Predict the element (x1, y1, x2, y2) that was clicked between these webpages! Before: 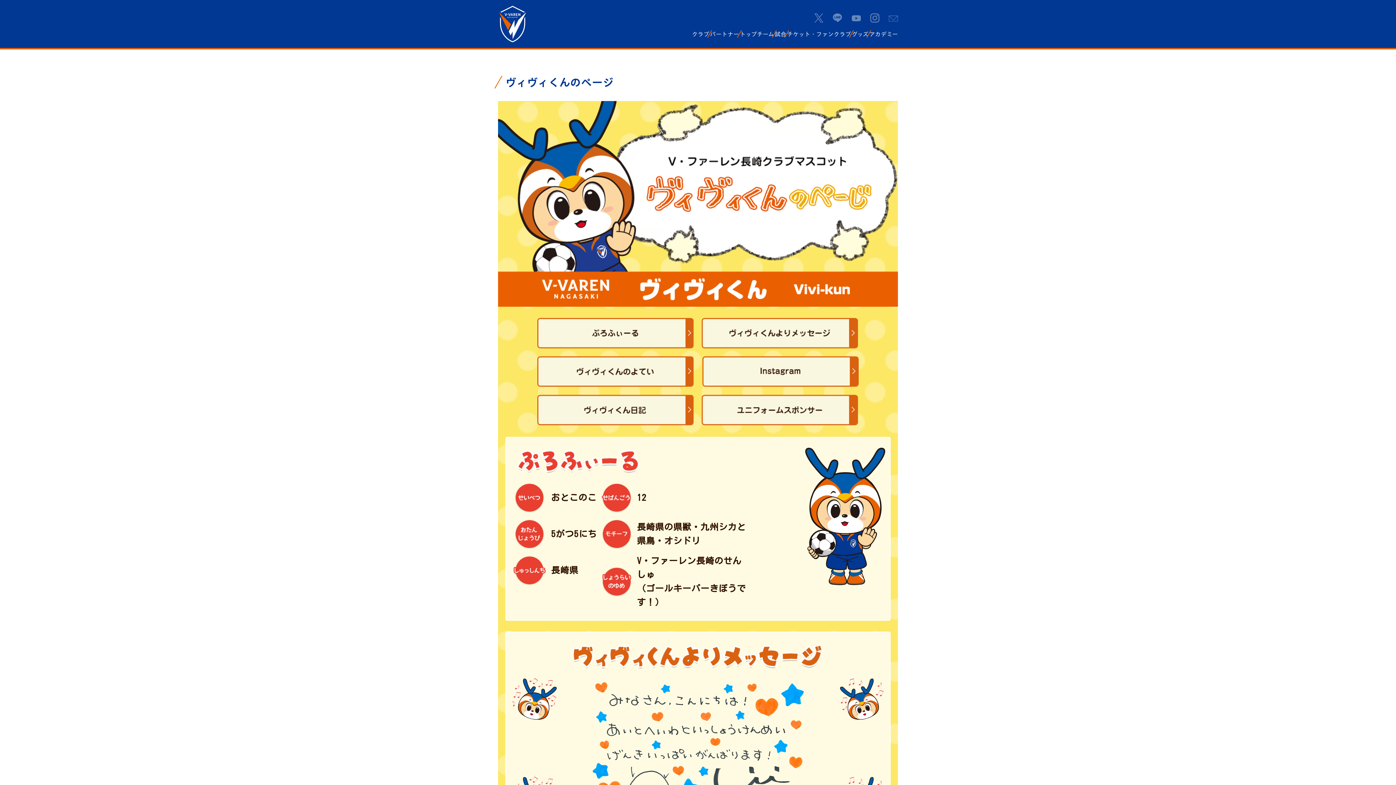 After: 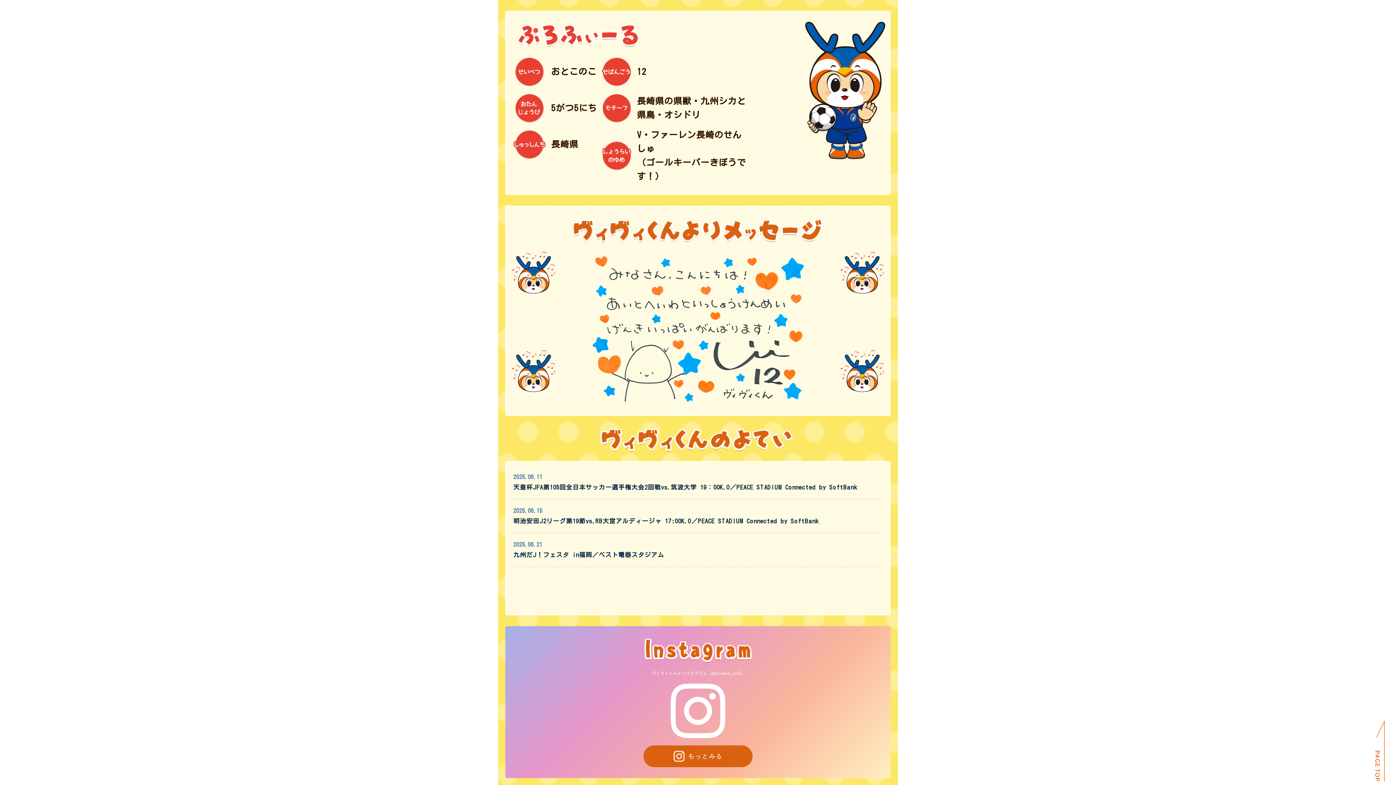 Action: bbox: (537, 329, 694, 335)